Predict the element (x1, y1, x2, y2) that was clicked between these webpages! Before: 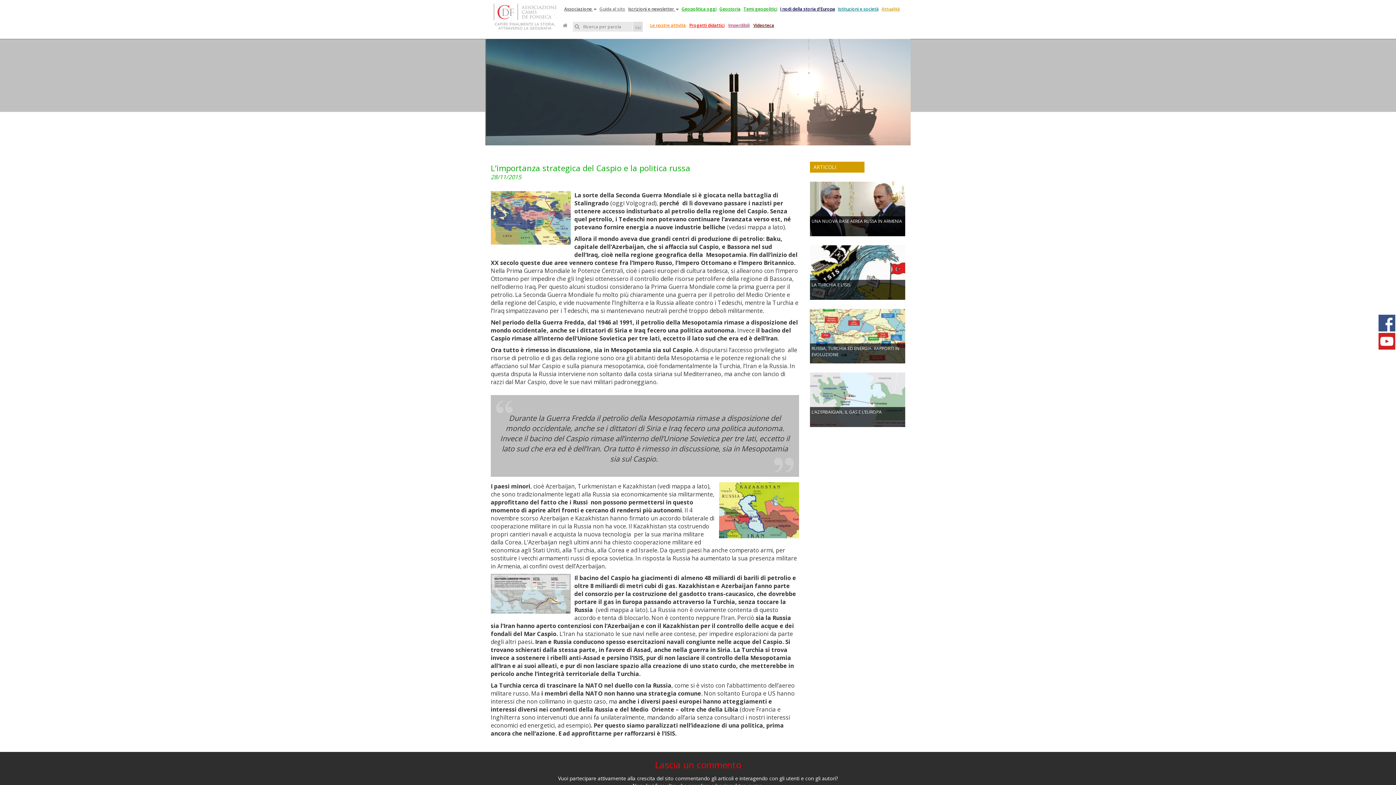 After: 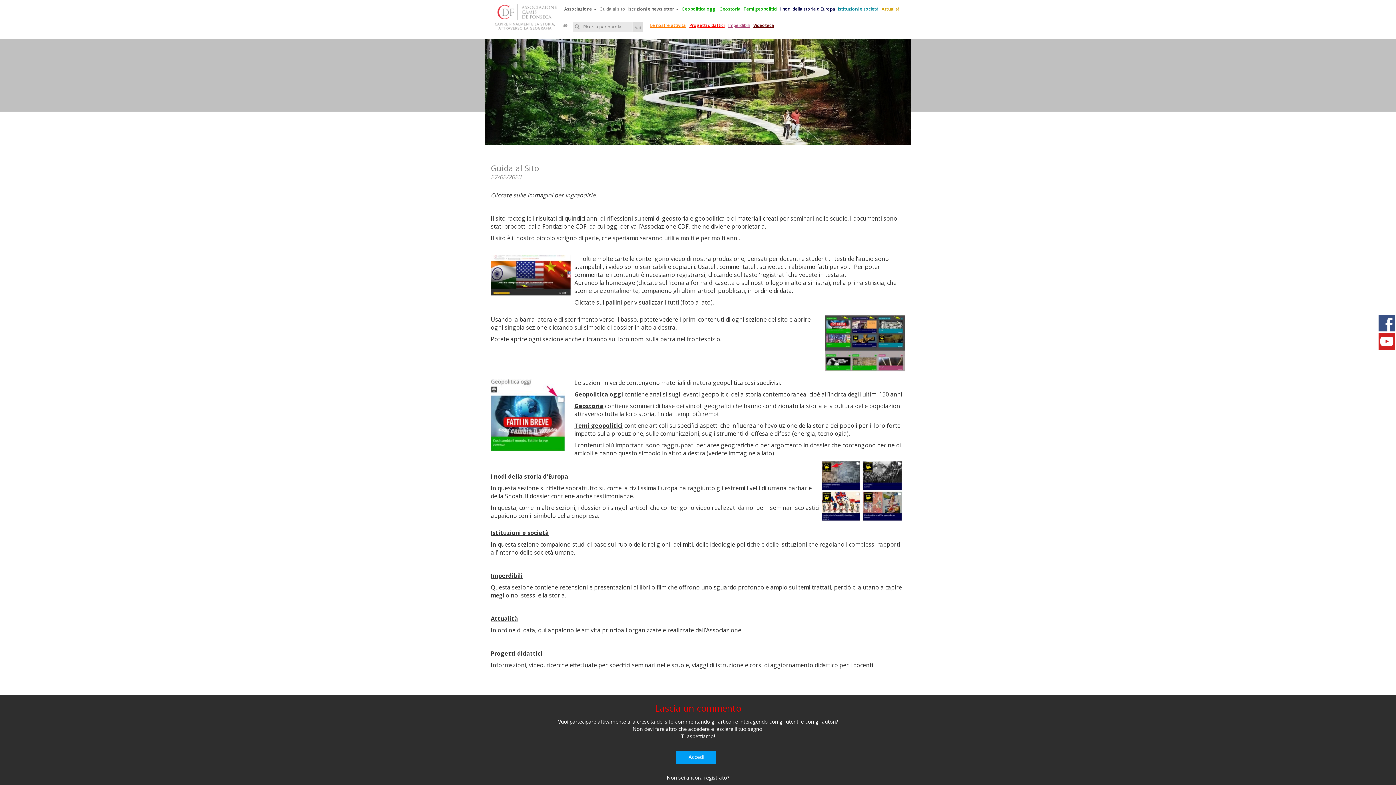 Action: label: Guida al sito bbox: (598, 0, 626, 18)